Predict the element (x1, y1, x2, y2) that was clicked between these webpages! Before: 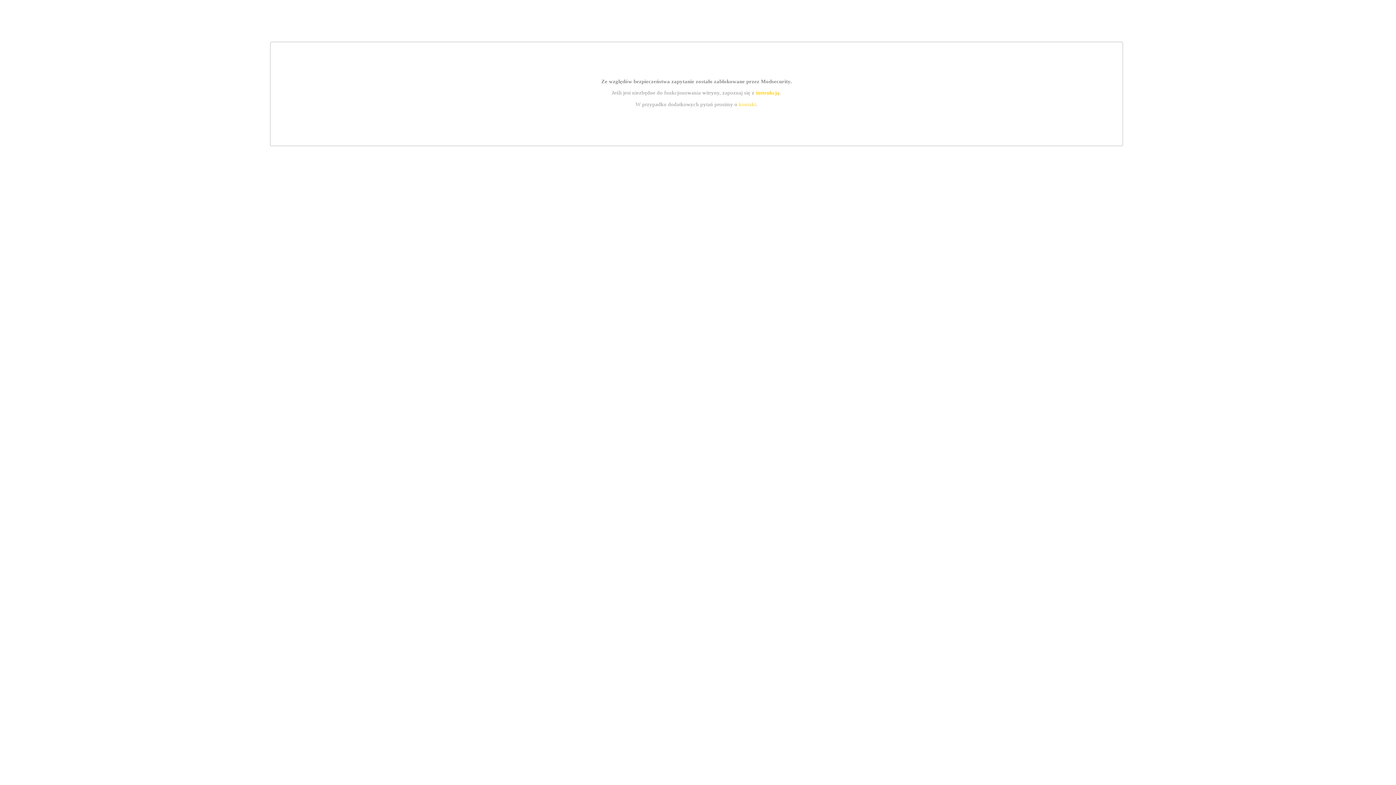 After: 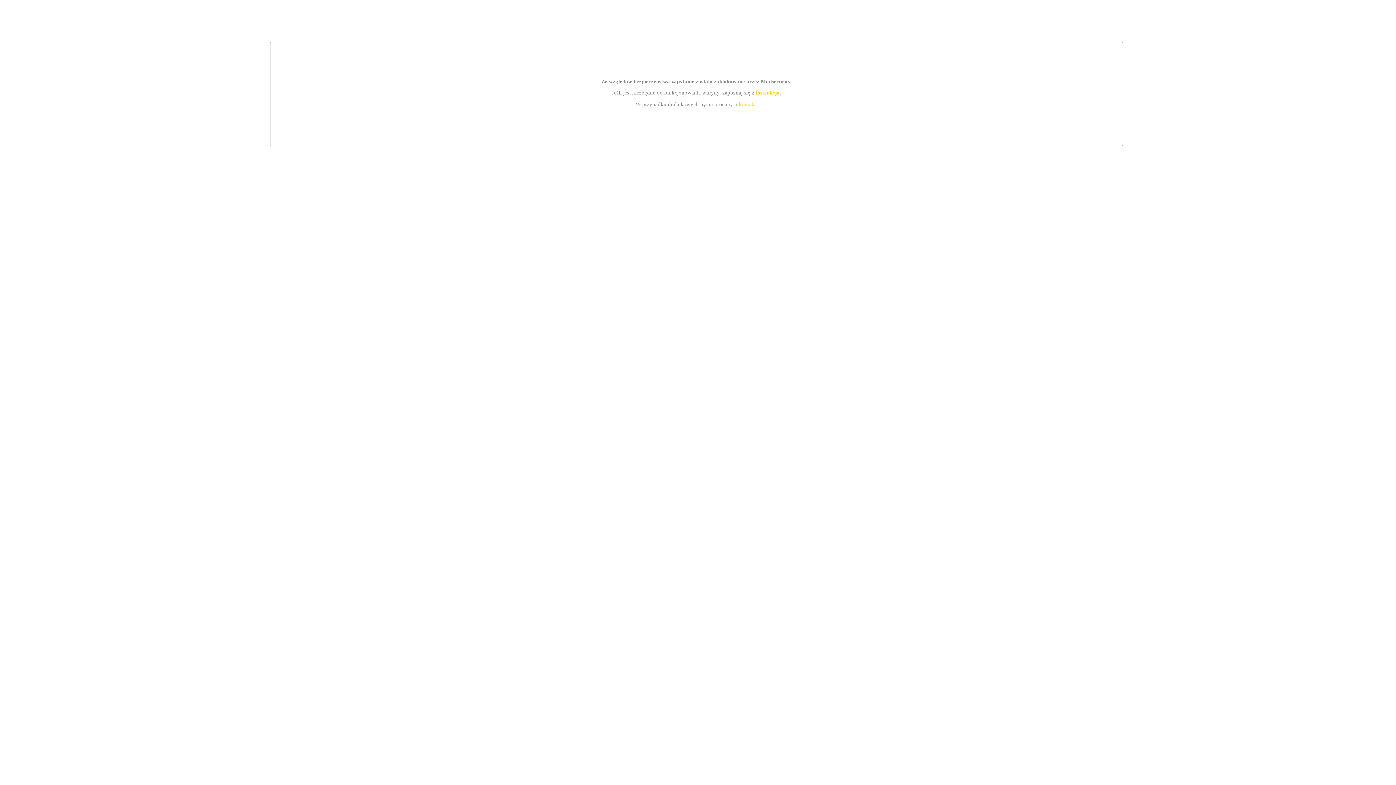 Action: label: instrukcją bbox: (755, 89, 779, 95)